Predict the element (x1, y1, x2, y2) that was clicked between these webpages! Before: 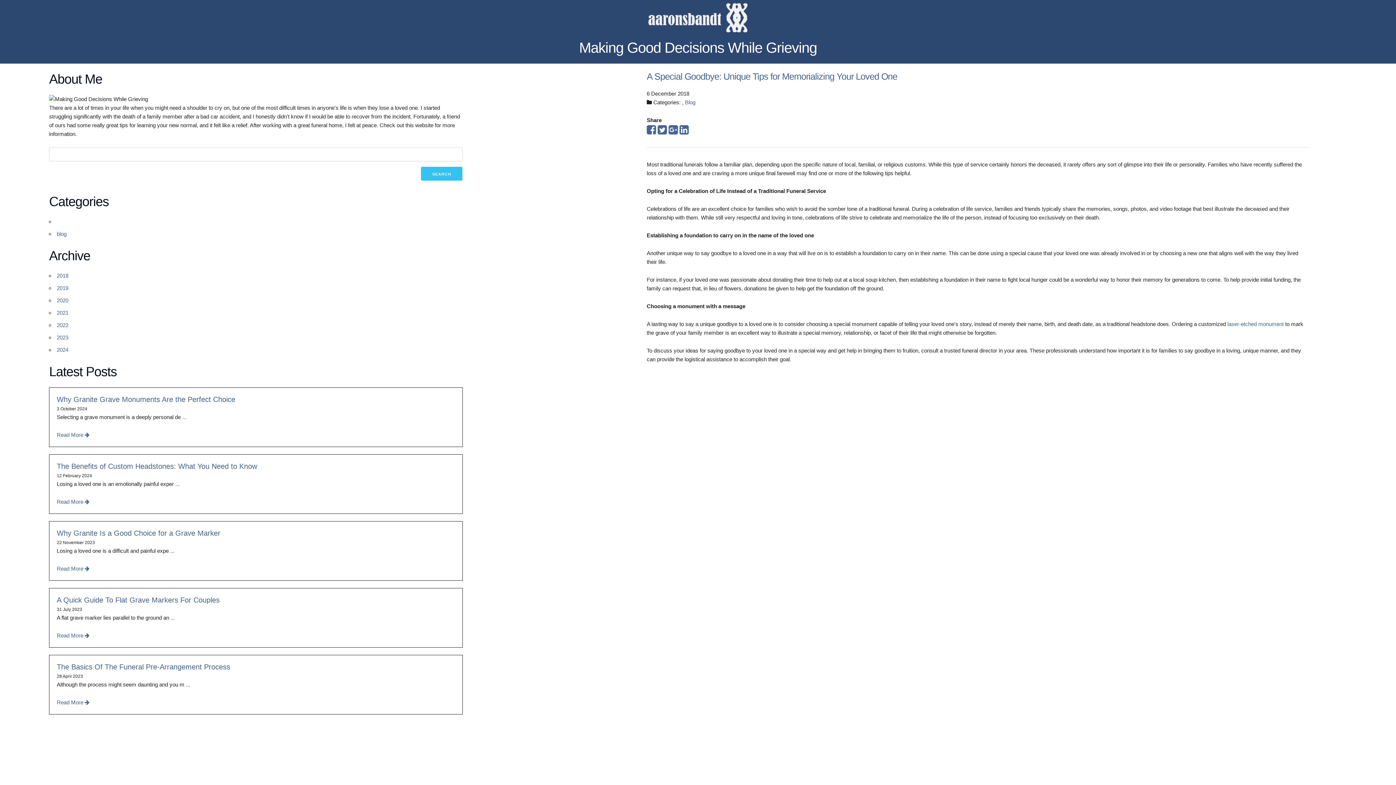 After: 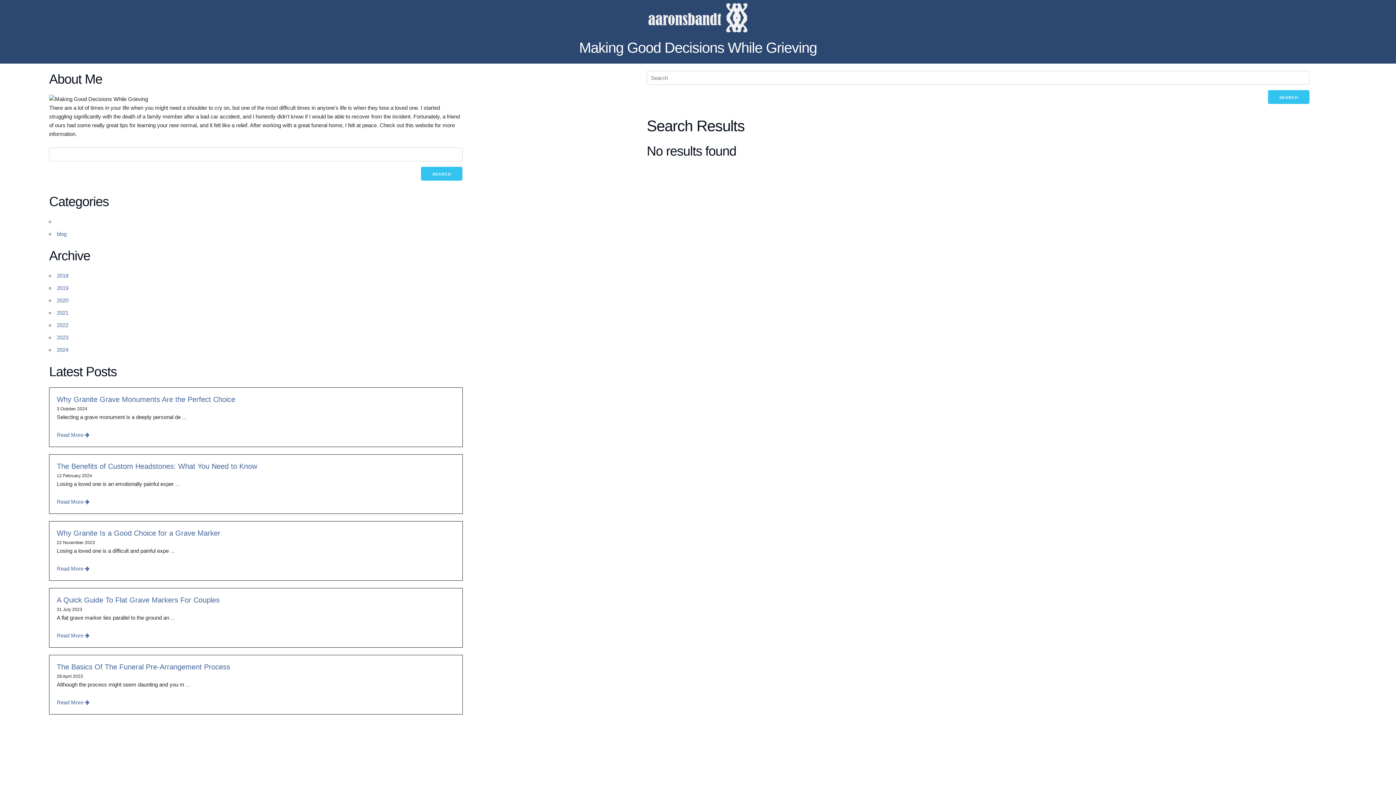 Action: label: SEARCH bbox: (421, 166, 462, 180)